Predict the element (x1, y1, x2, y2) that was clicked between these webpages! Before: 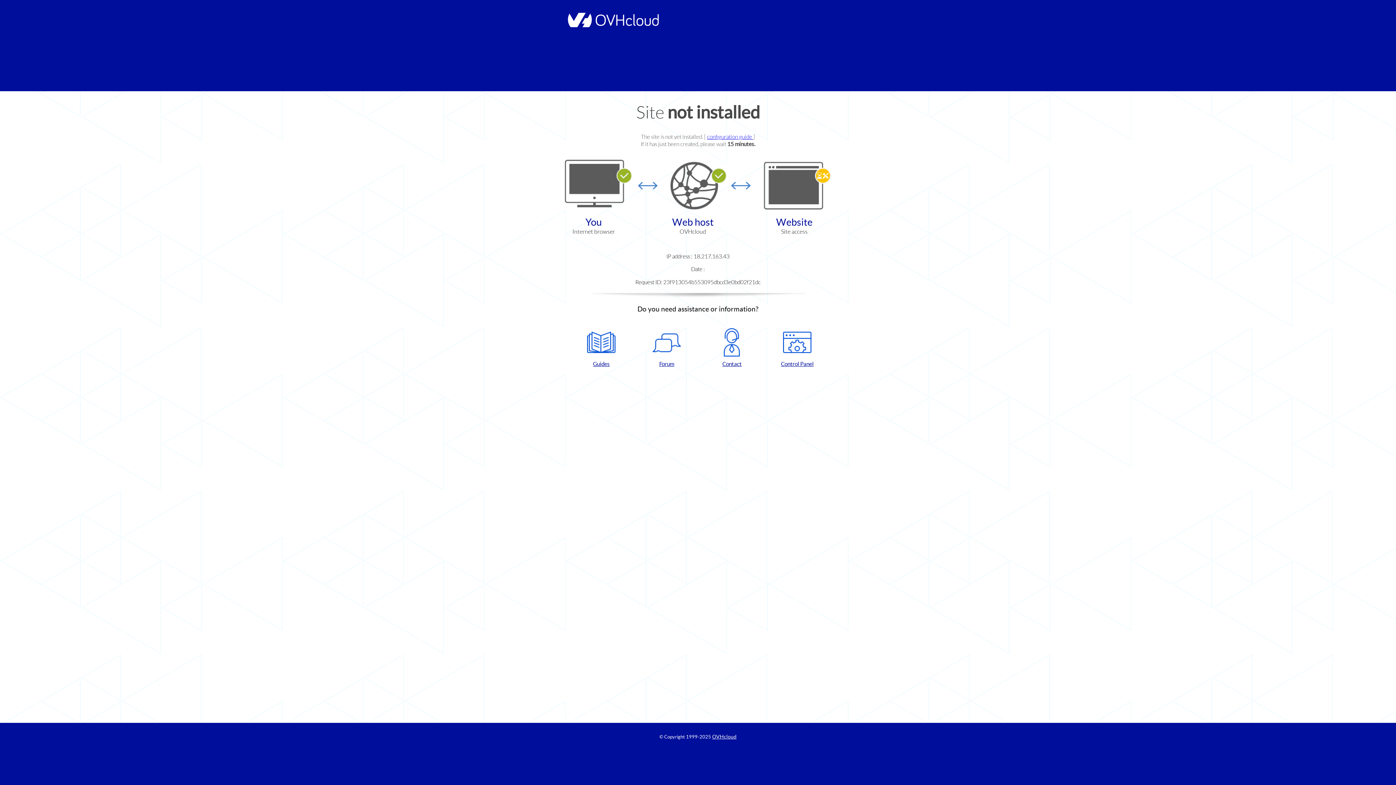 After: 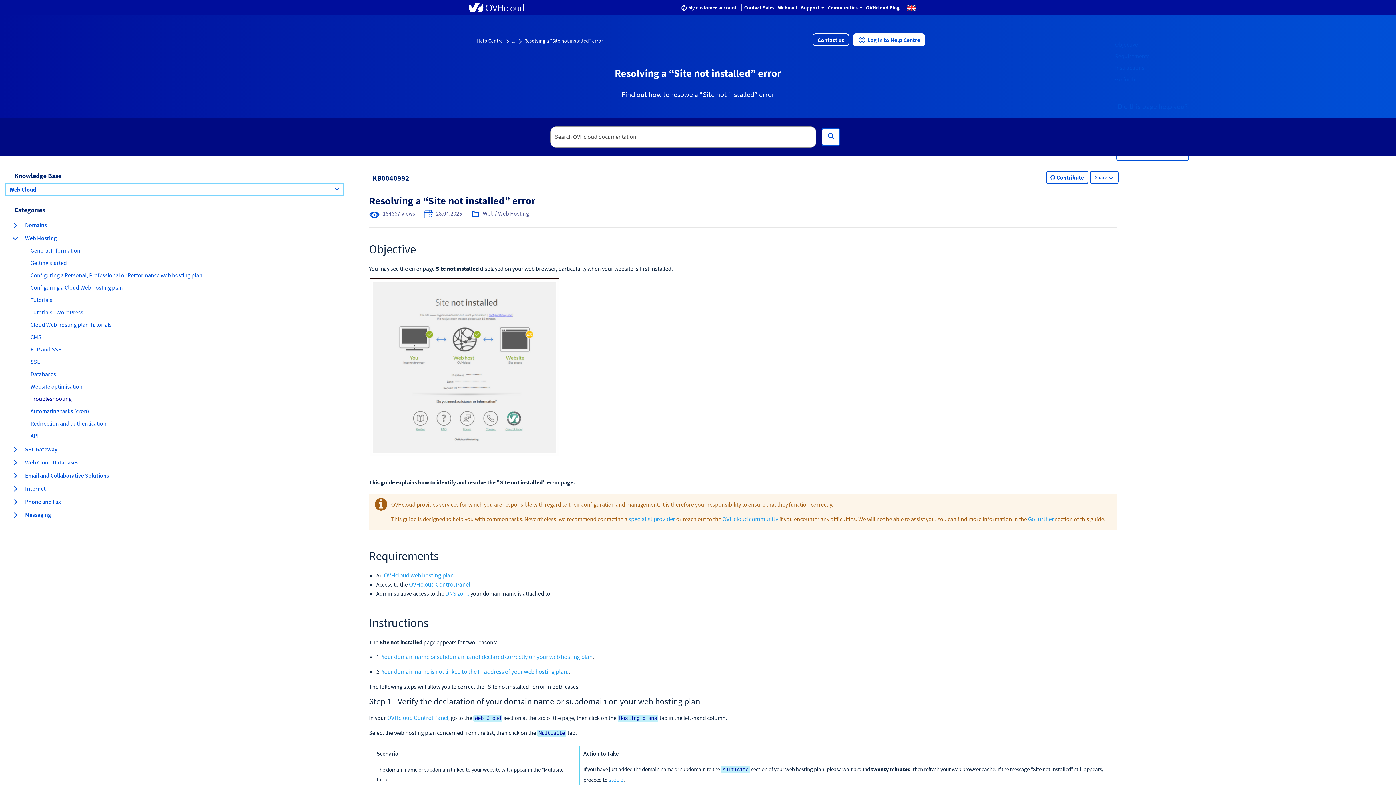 Action: label: configuration guide  bbox: (707, 133, 753, 140)